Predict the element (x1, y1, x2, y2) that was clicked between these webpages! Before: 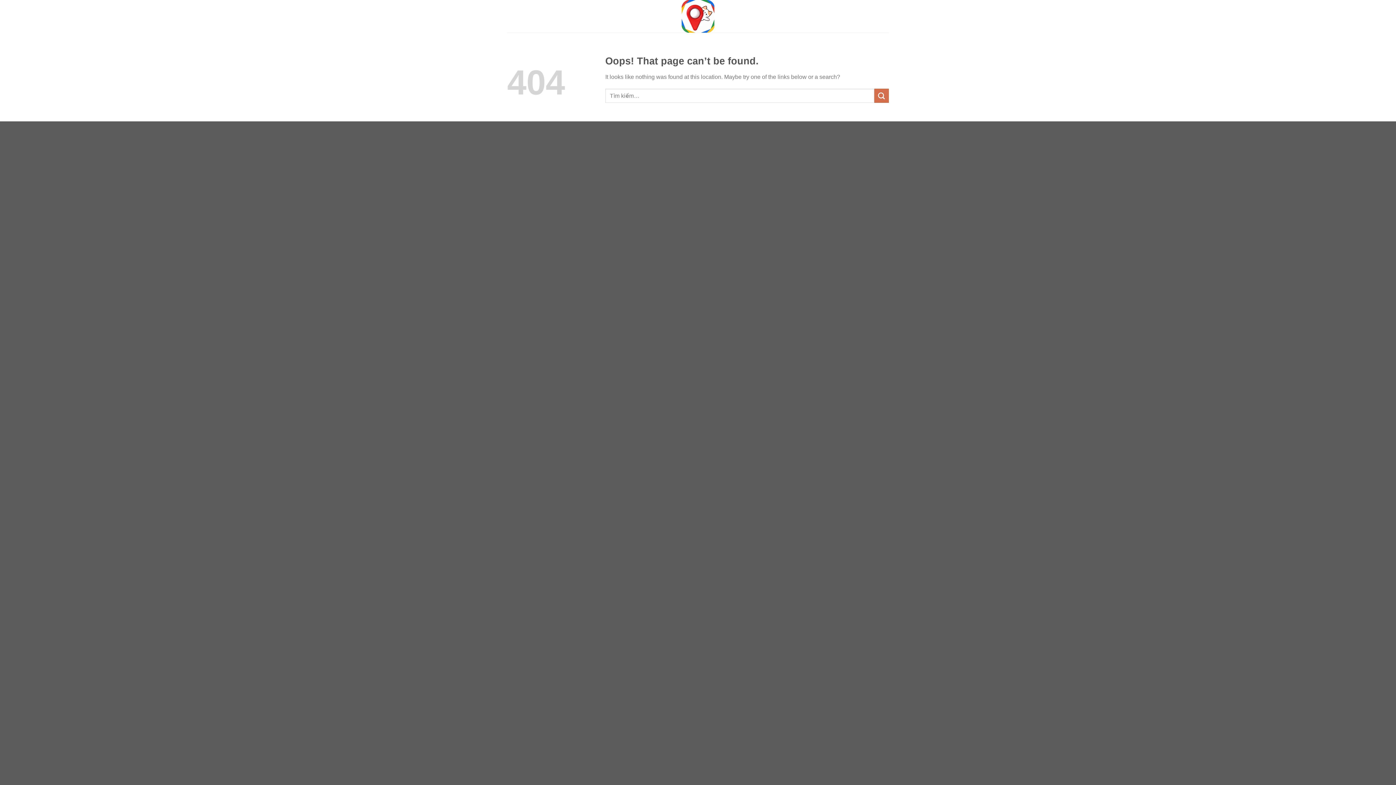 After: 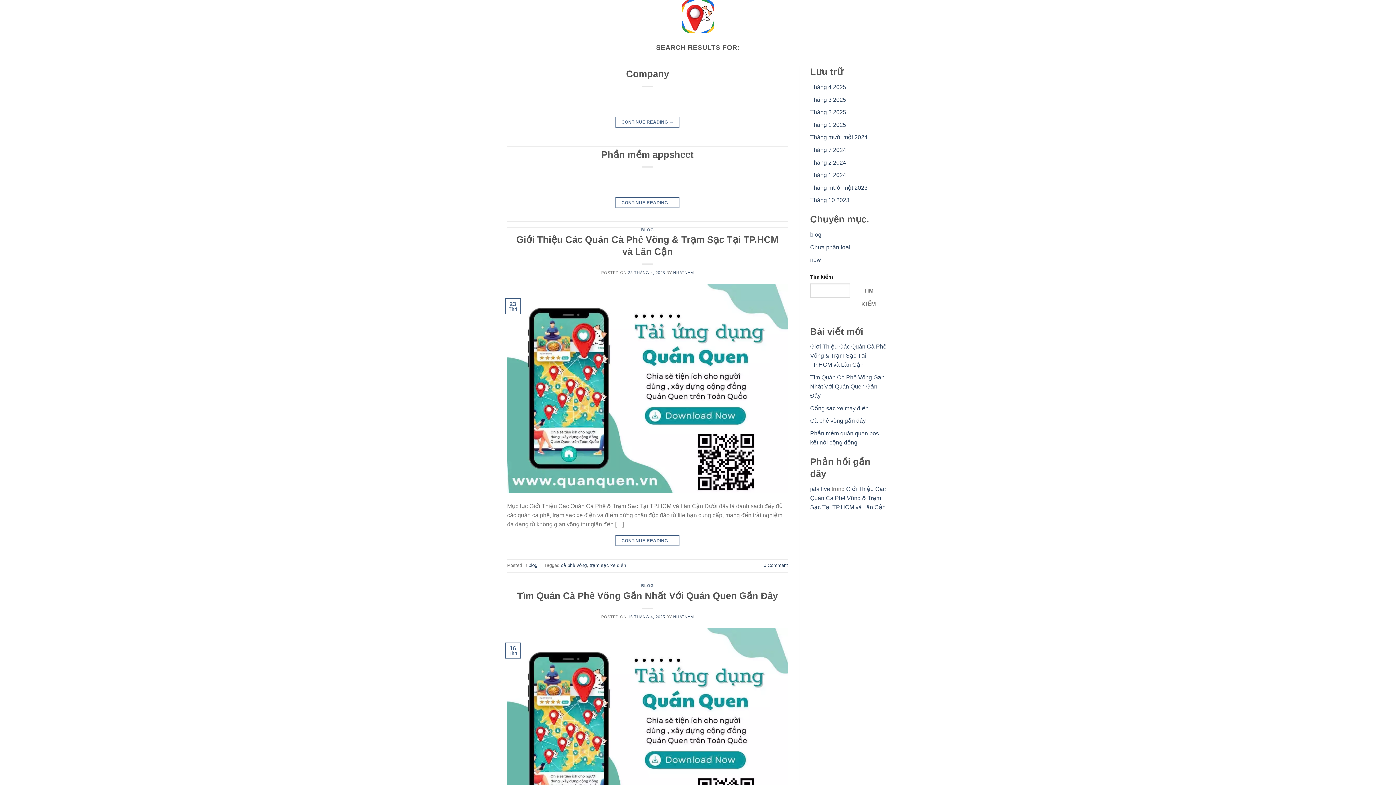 Action: label: Submit bbox: (874, 88, 889, 103)